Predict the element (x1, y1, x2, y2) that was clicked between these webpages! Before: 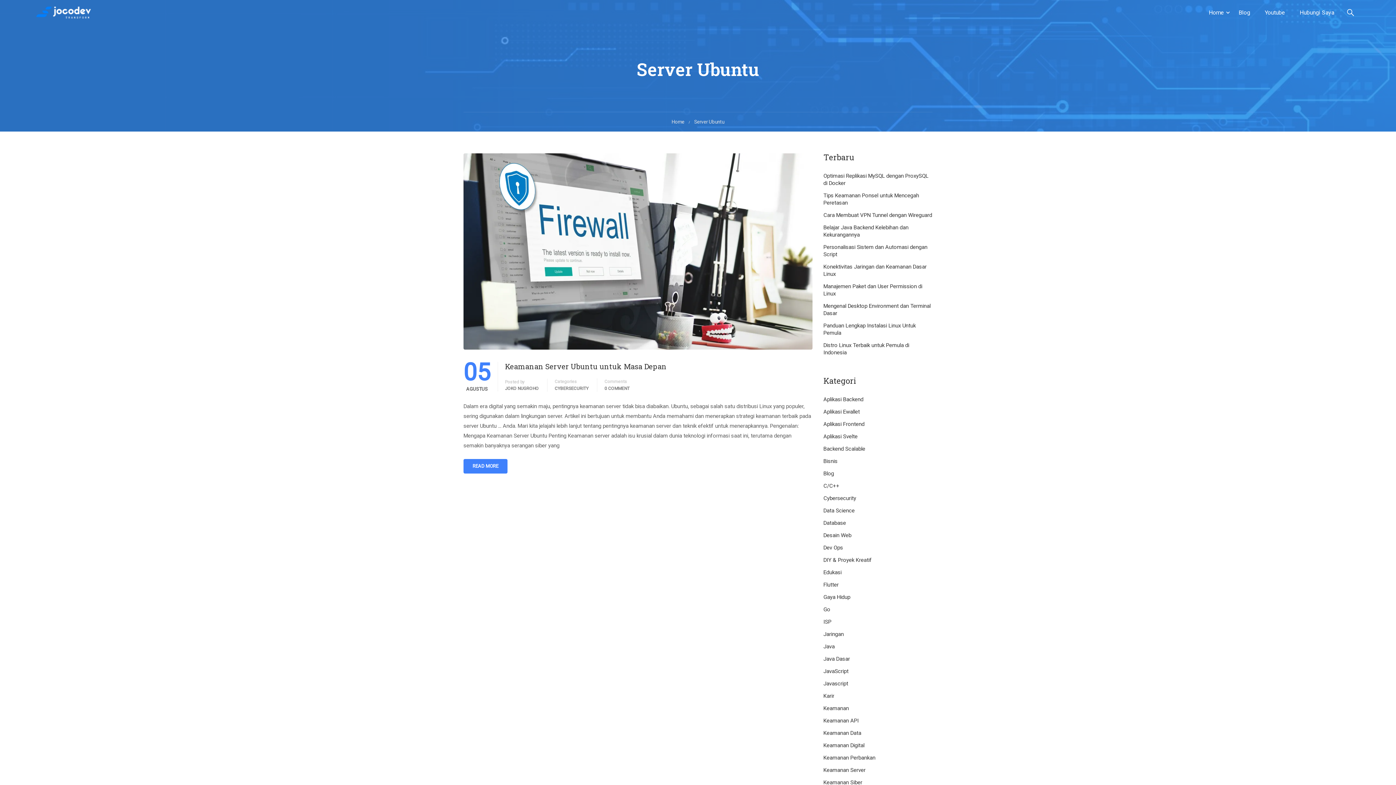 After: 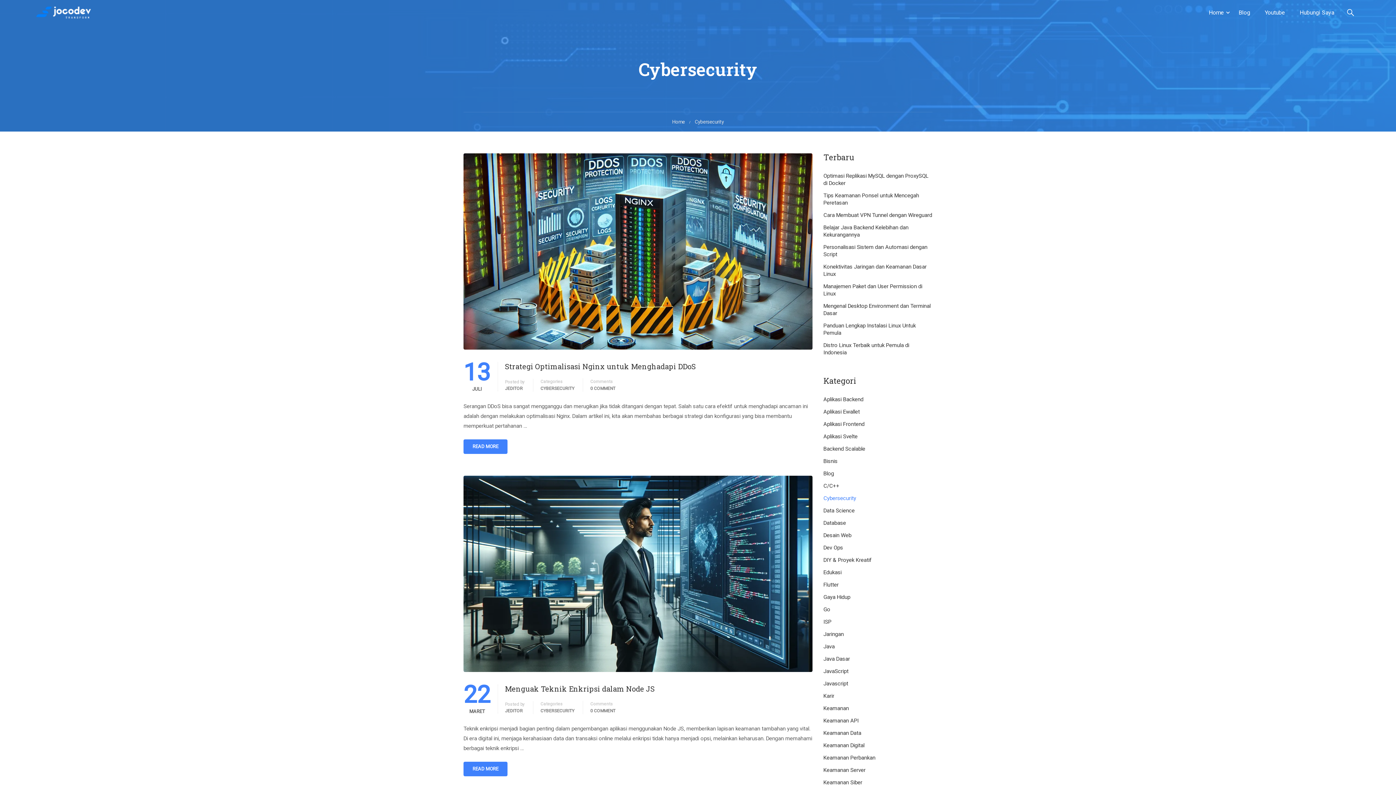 Action: bbox: (554, 385, 588, 392) label: CYBERSECURITY